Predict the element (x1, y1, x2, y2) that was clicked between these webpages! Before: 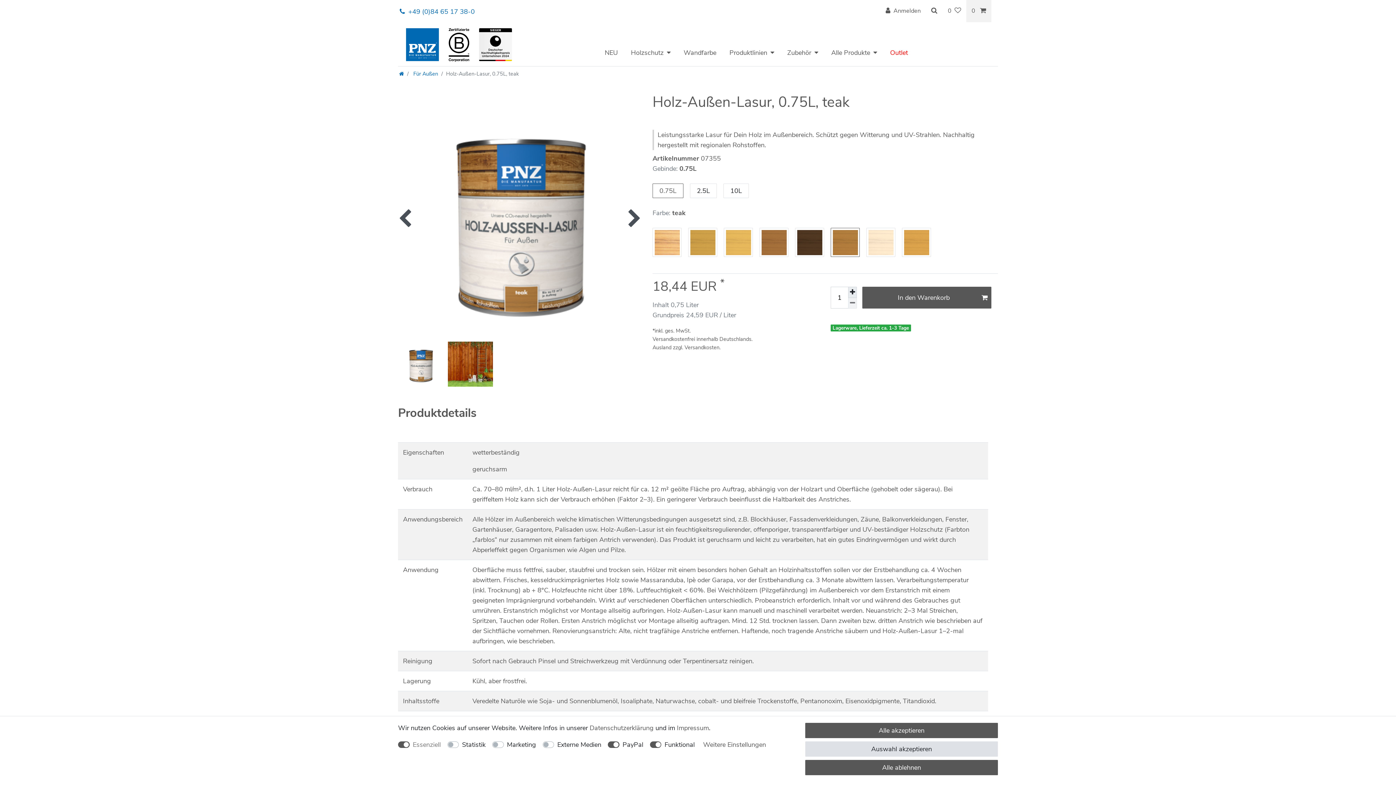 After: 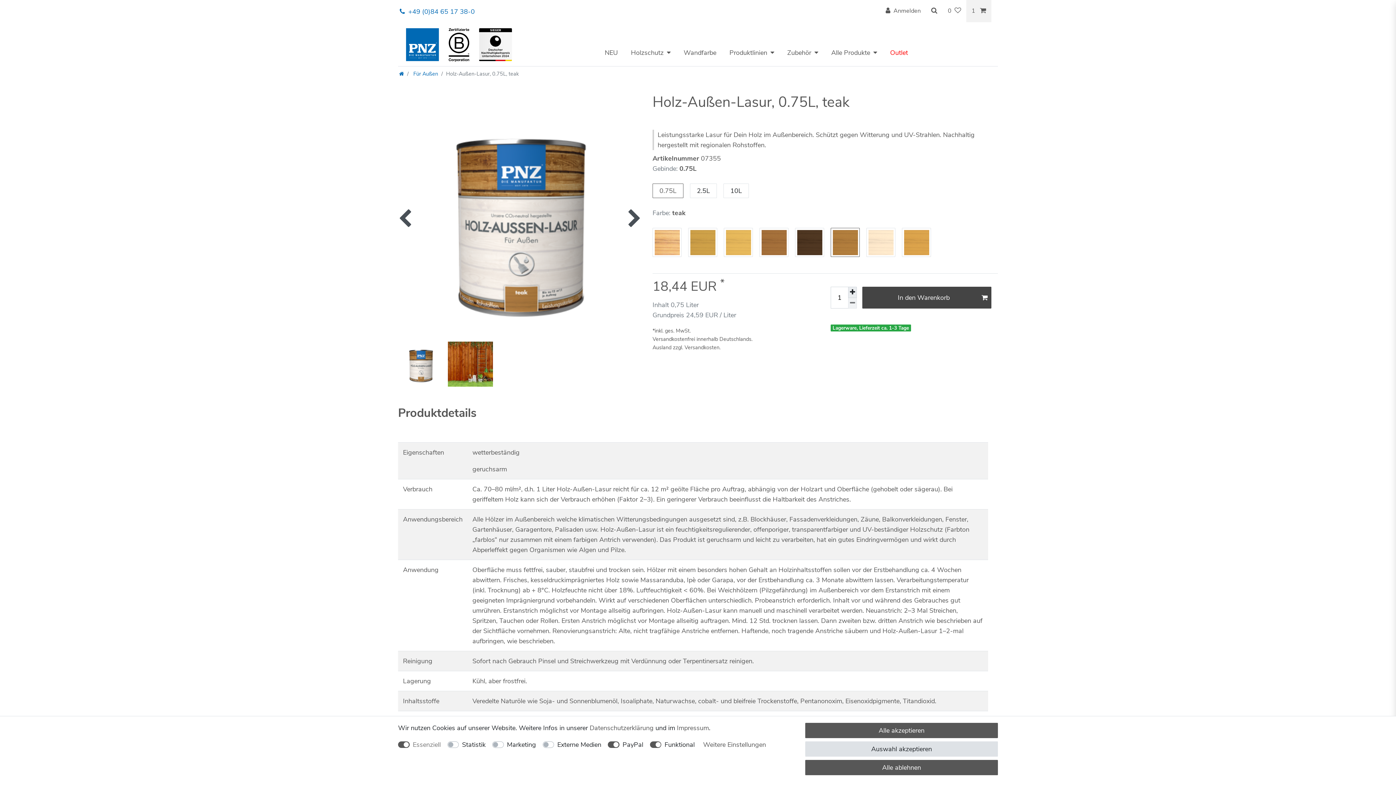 Action: label: In den Warenkorb bbox: (862, 286, 991, 308)